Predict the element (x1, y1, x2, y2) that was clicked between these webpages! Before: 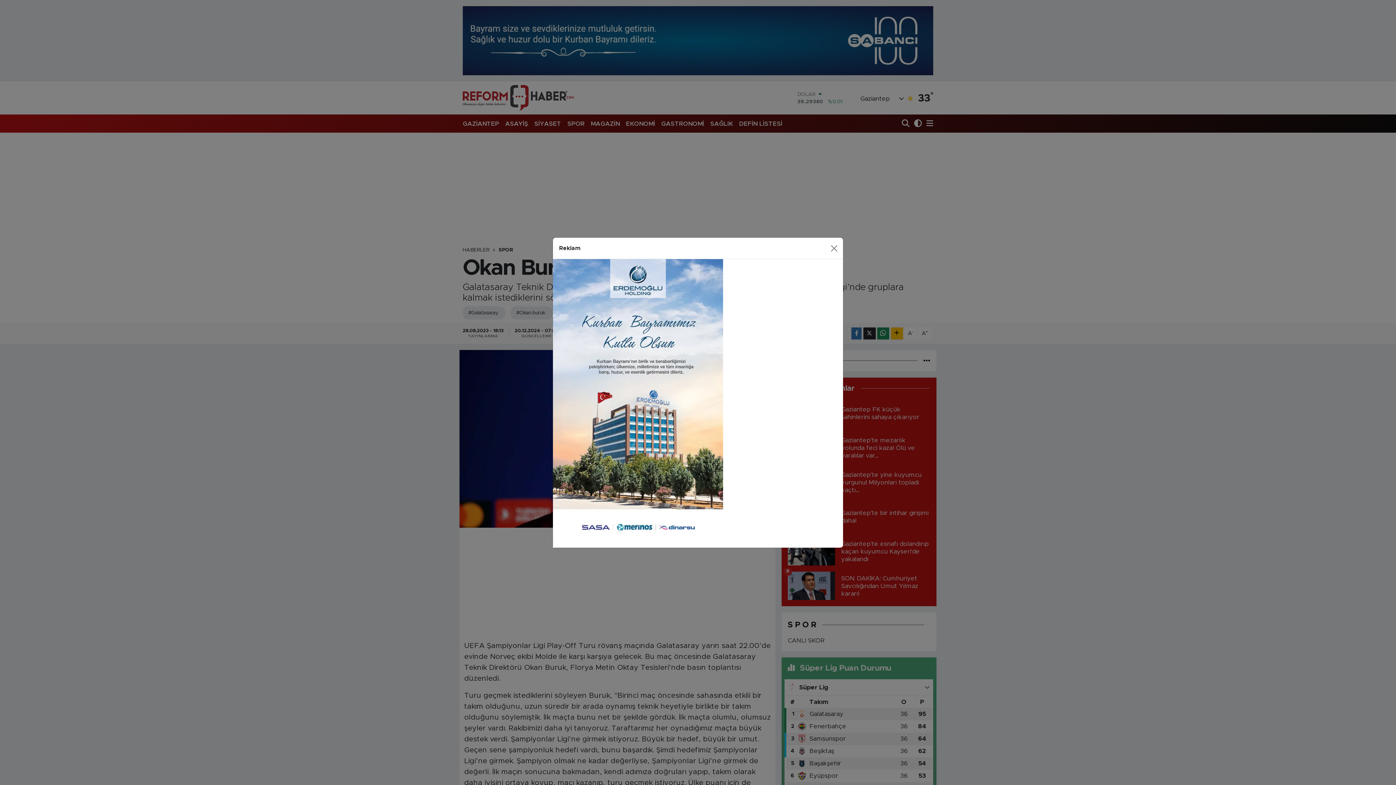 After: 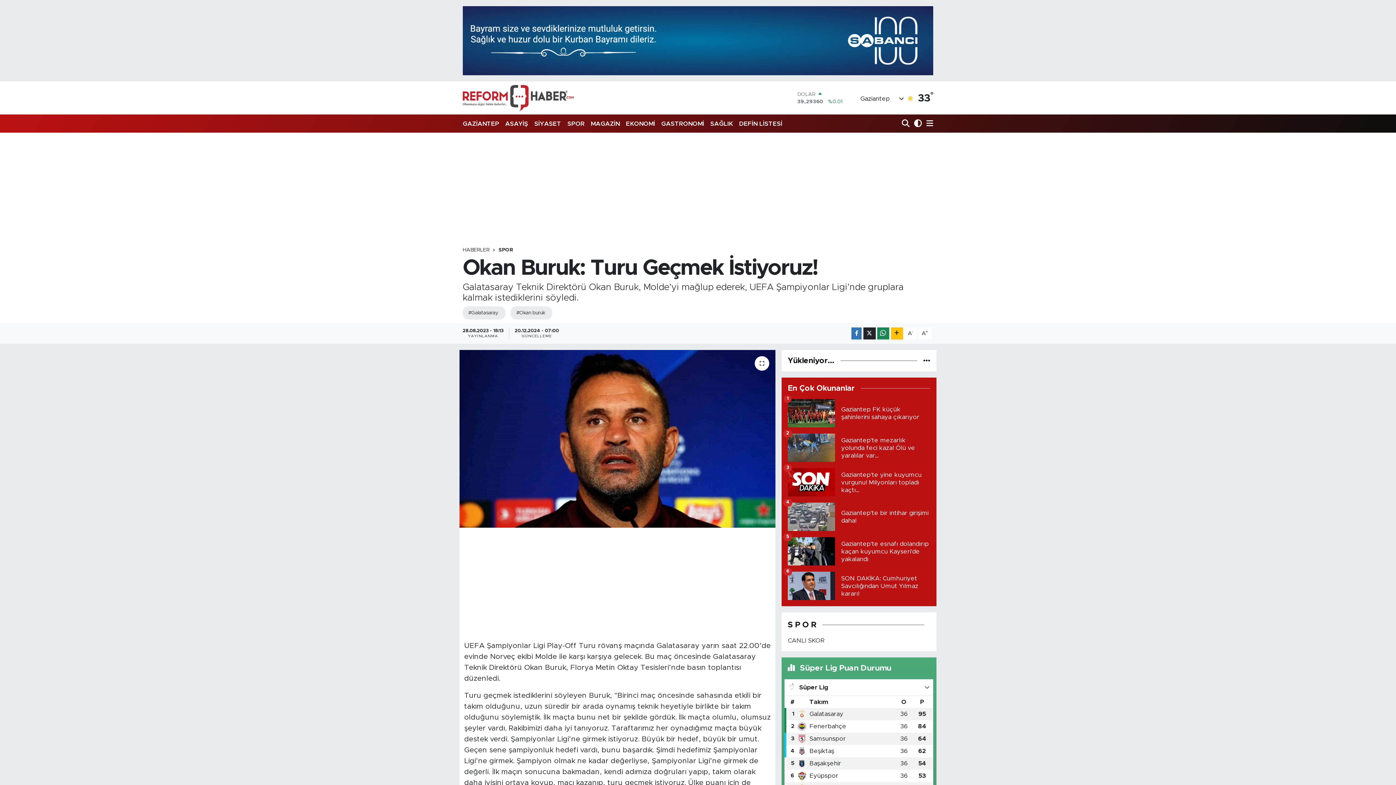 Action: label: Close bbox: (827, 242, 840, 254)